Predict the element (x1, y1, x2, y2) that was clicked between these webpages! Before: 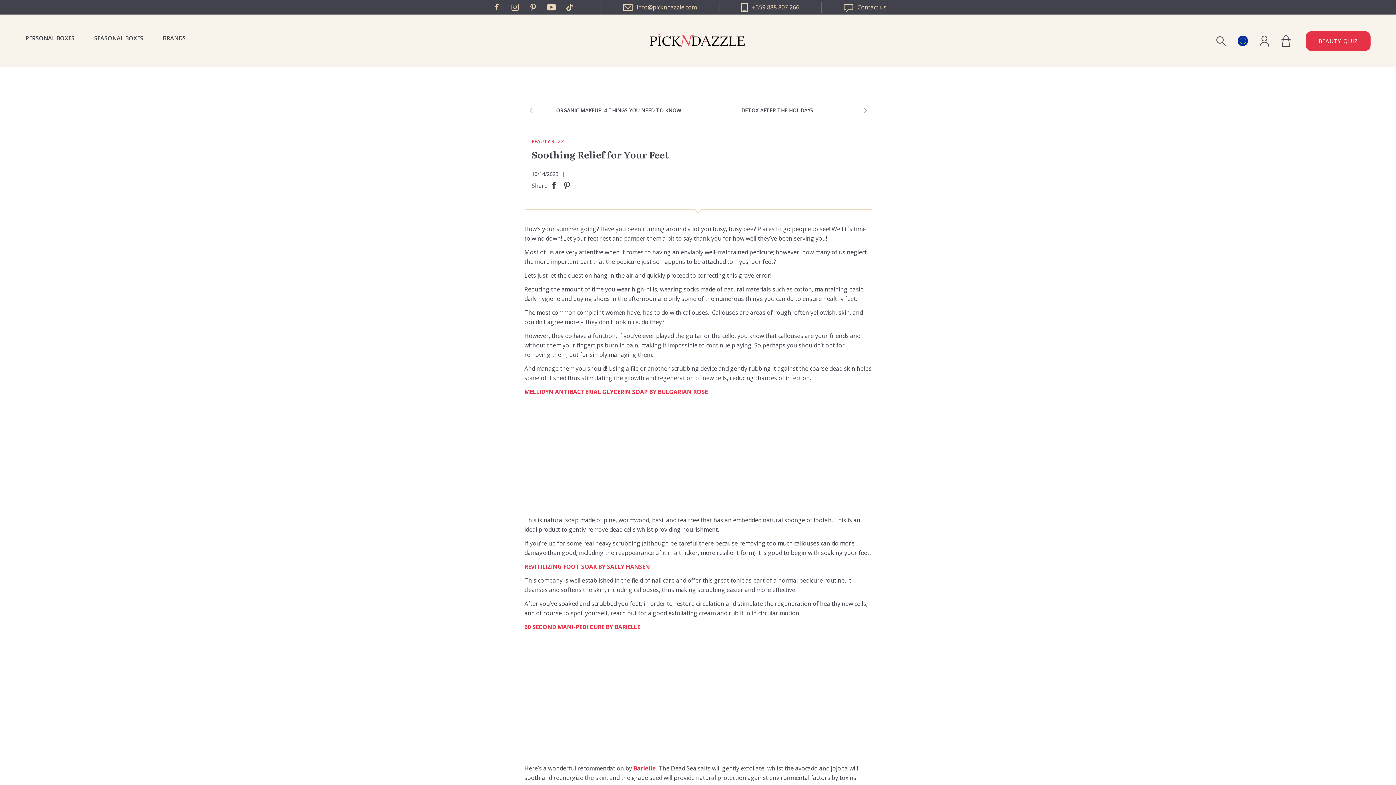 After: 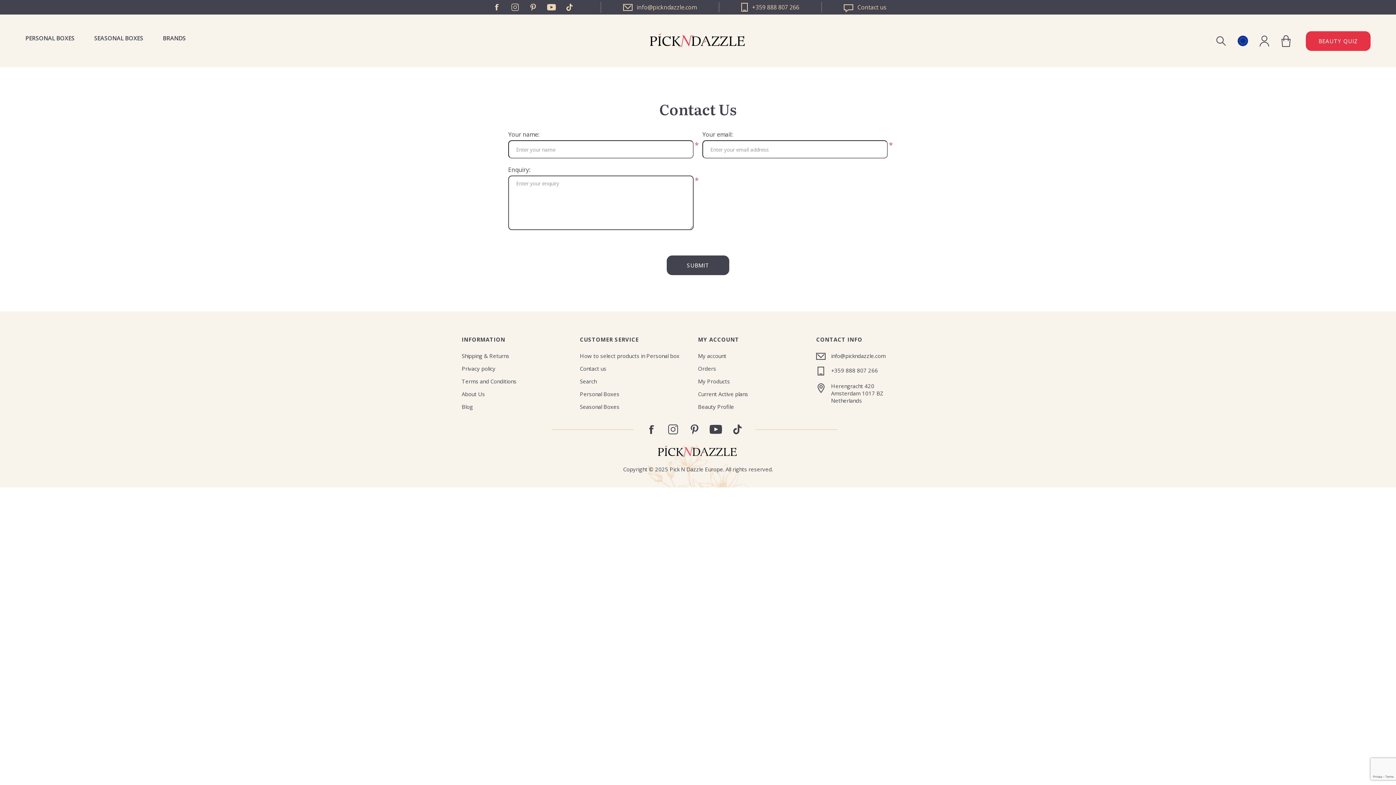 Action: label: Contact us bbox: (822, 2, 908, 12)